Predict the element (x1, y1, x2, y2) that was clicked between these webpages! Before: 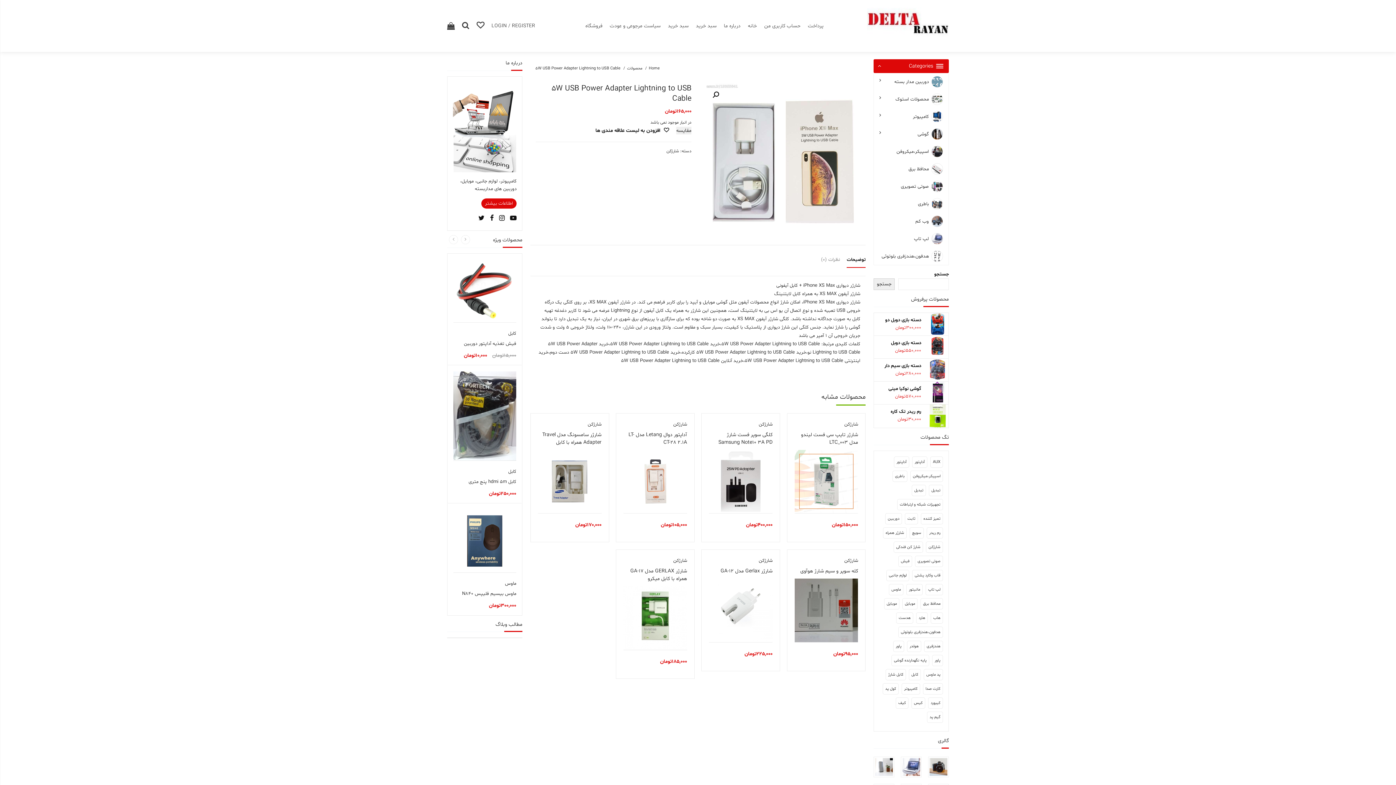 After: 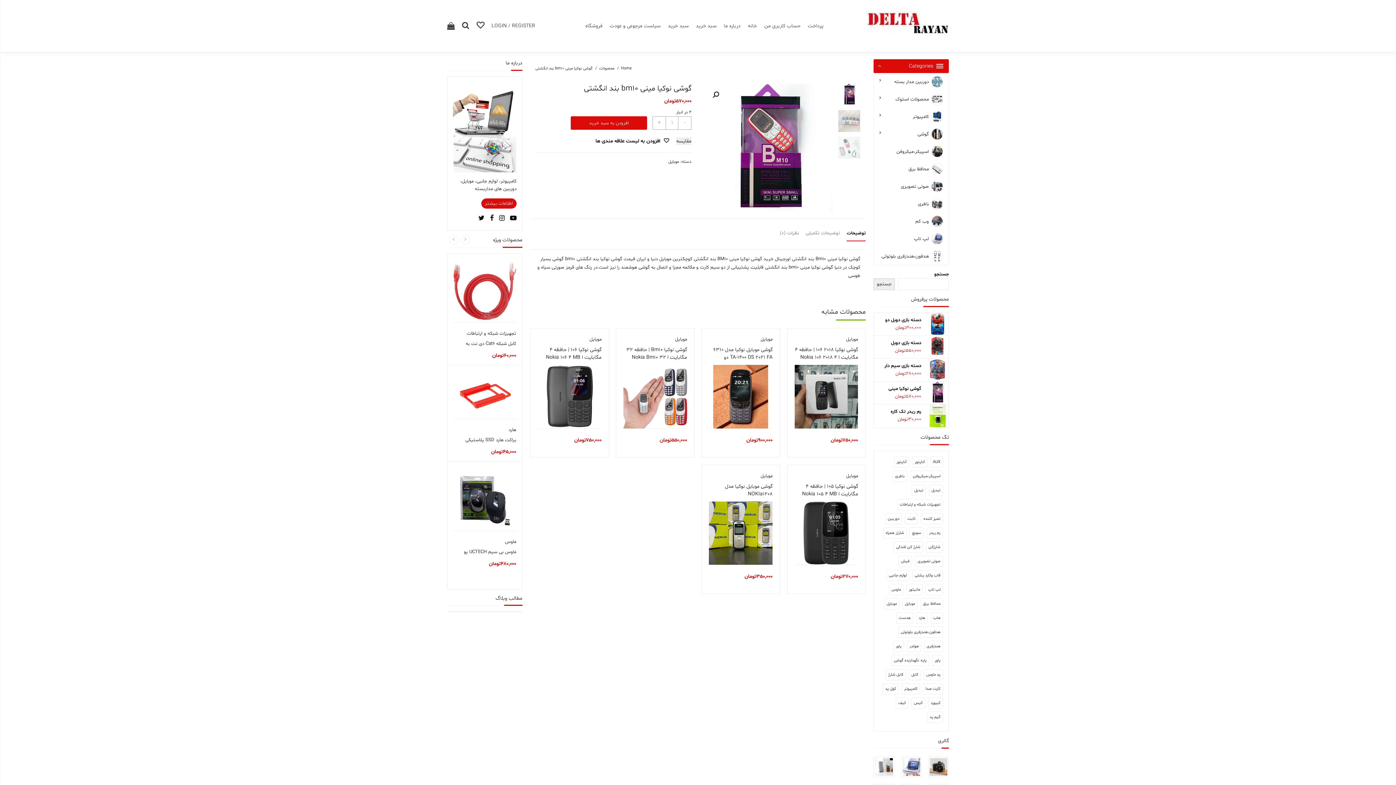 Action: bbox: (874, 385, 948, 393) label: گوشی نوکیا مینی bm10 بند انگشتی